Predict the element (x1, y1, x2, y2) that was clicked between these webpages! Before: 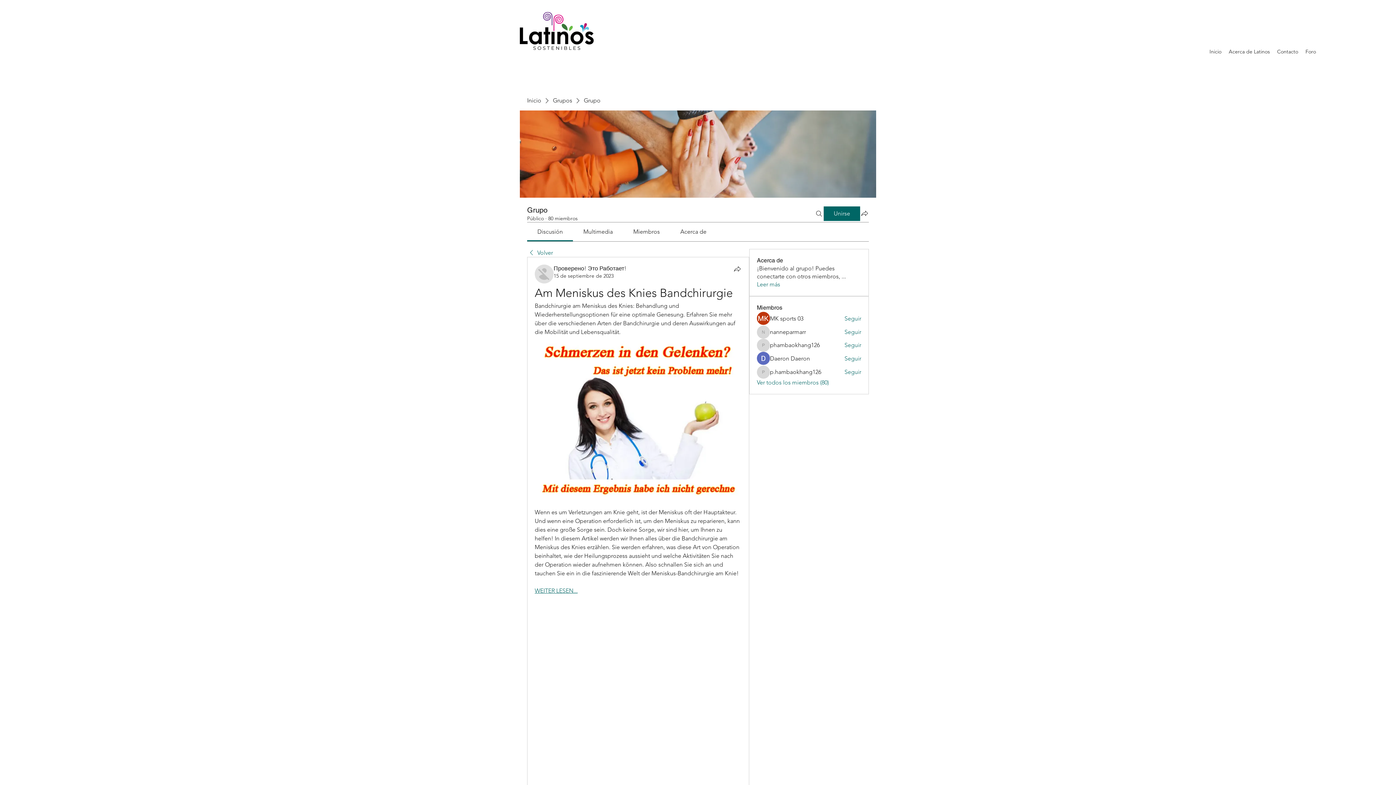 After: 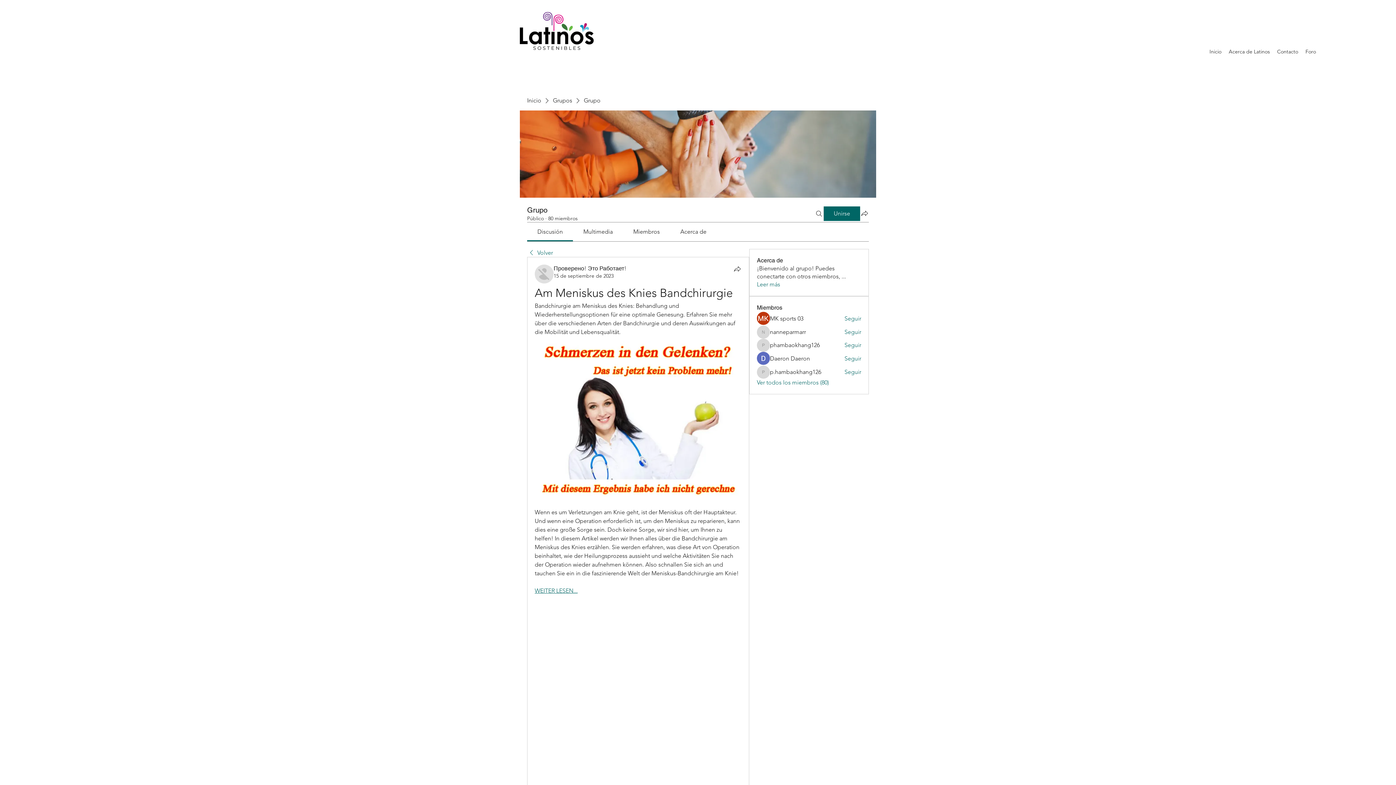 Action: bbox: (537, 228, 562, 235) label: Discusión